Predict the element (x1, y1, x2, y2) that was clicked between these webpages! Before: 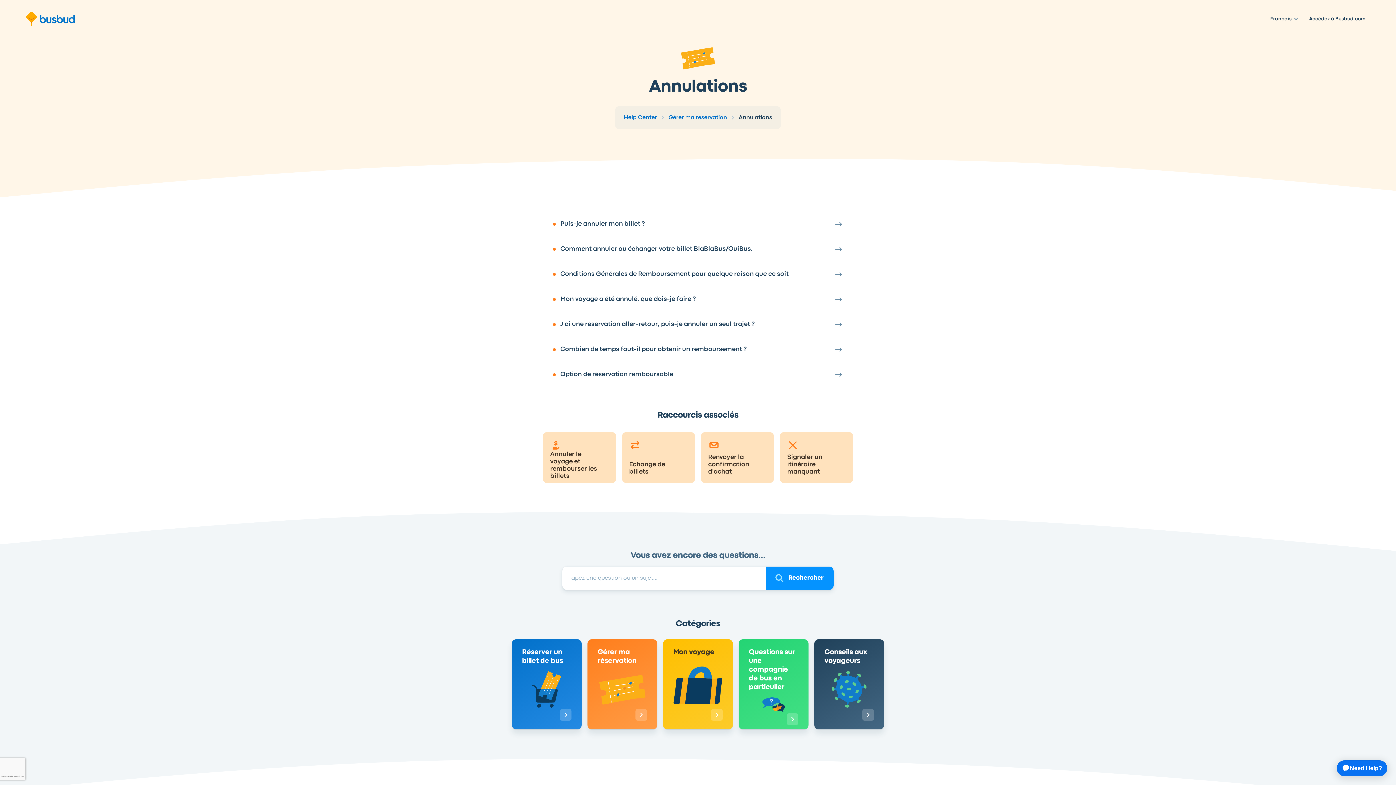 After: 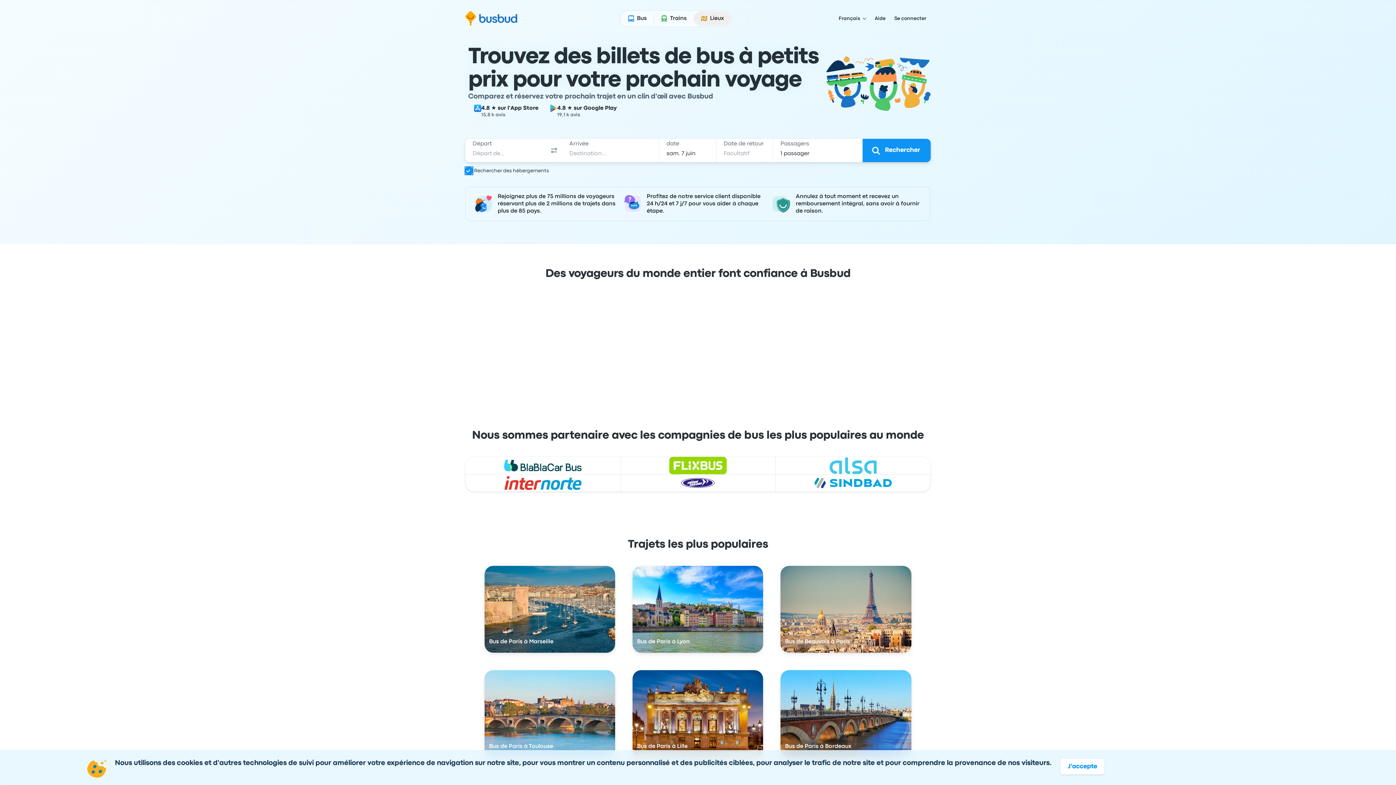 Action: bbox: (1305, 13, 1370, 24) label: Accédez à Busbud.com